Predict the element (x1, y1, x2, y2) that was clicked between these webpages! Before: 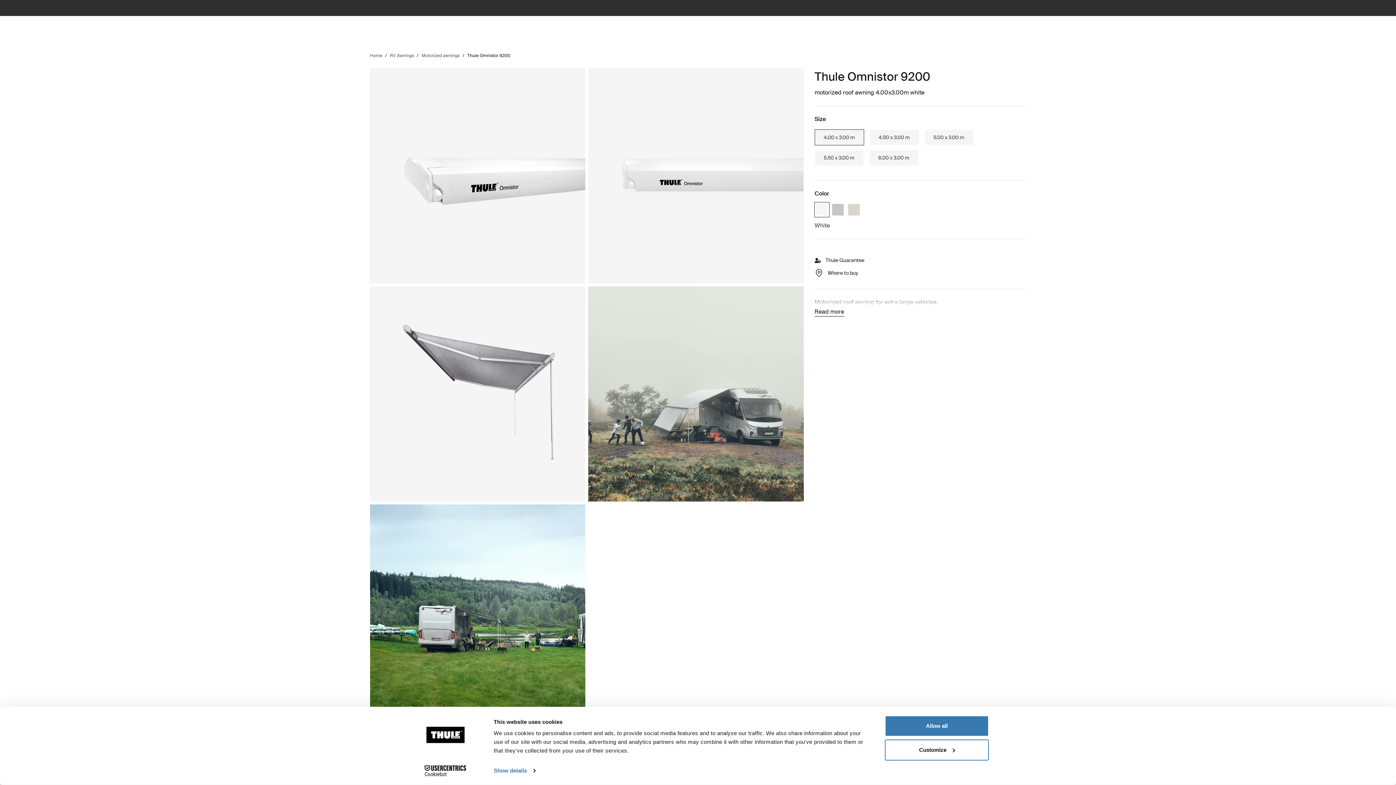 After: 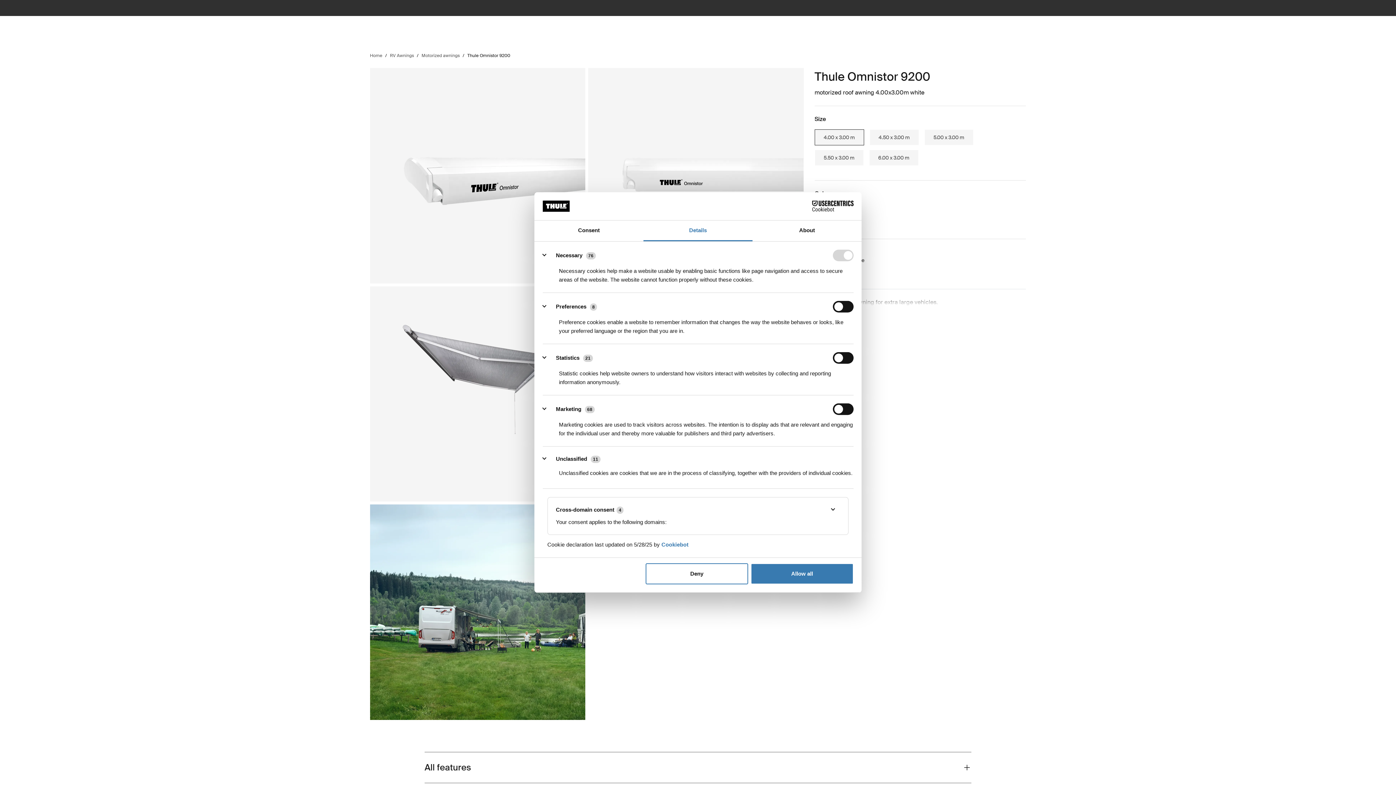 Action: bbox: (493, 765, 535, 776) label: Show details